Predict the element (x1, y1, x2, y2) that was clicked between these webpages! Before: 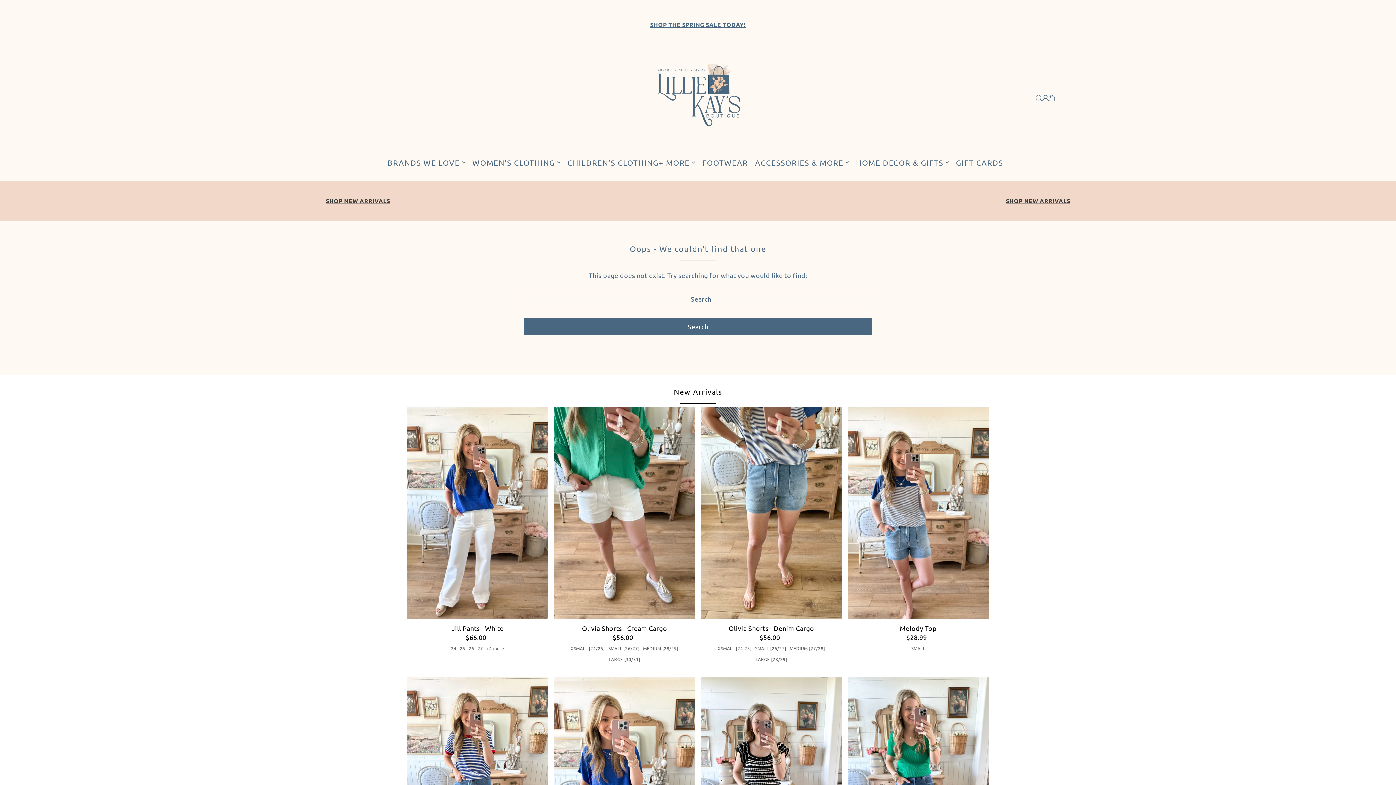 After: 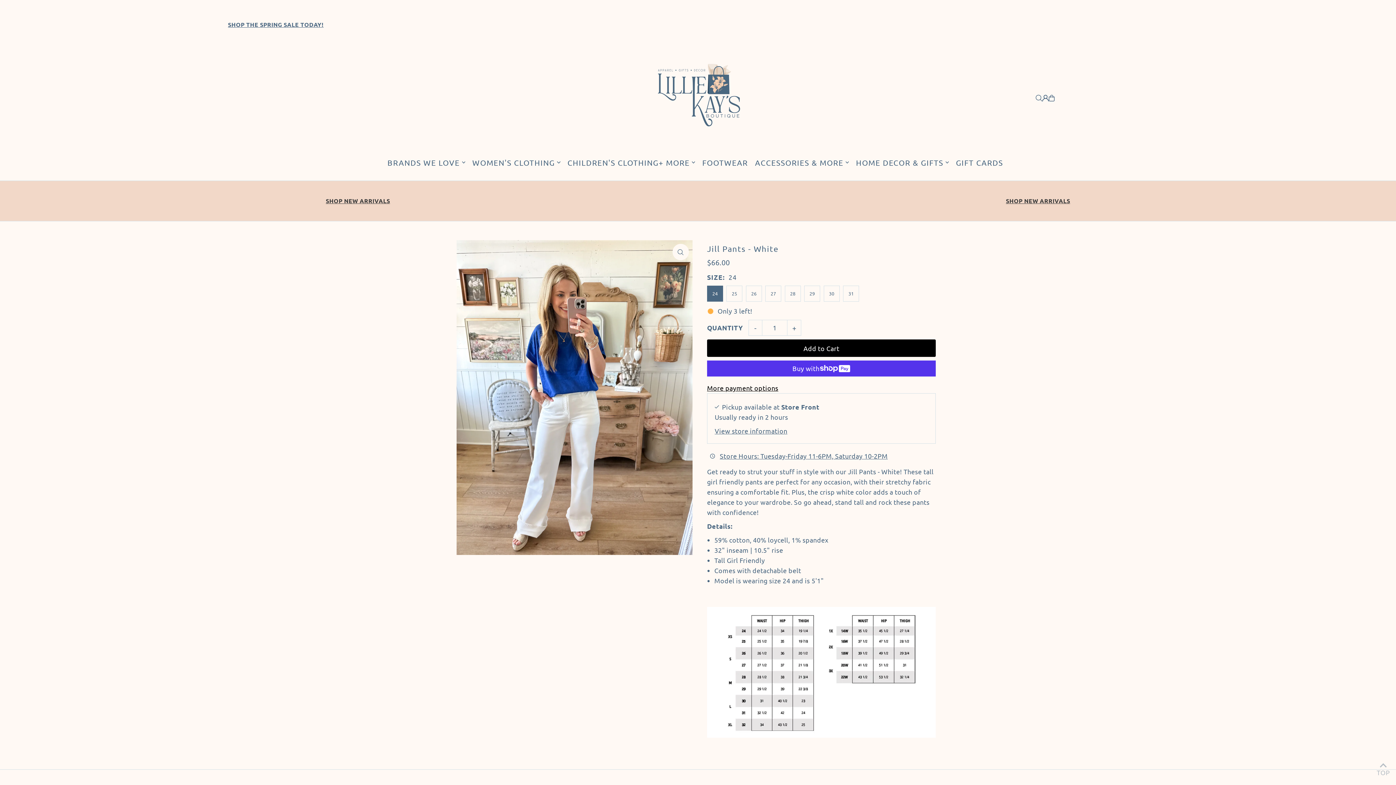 Action: bbox: (407, 407, 548, 619)